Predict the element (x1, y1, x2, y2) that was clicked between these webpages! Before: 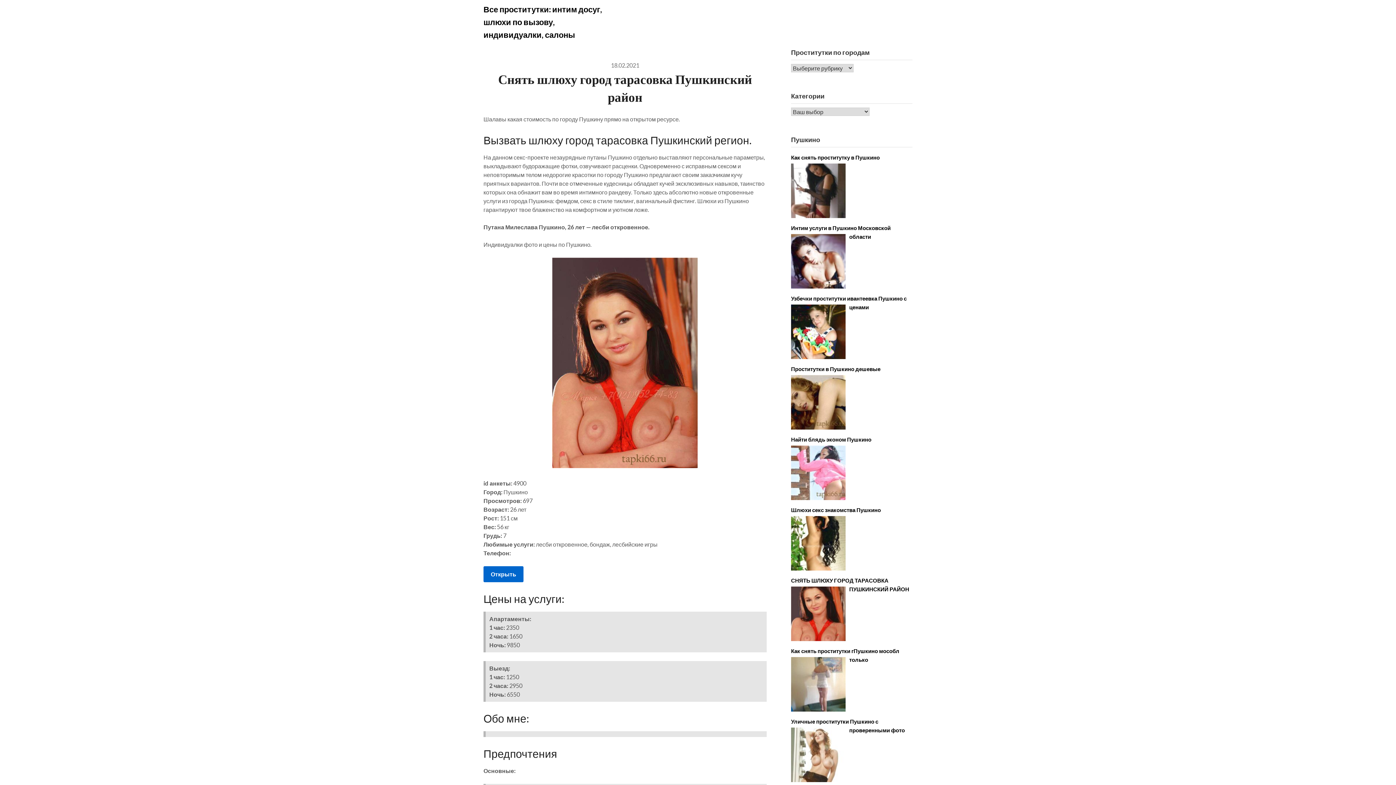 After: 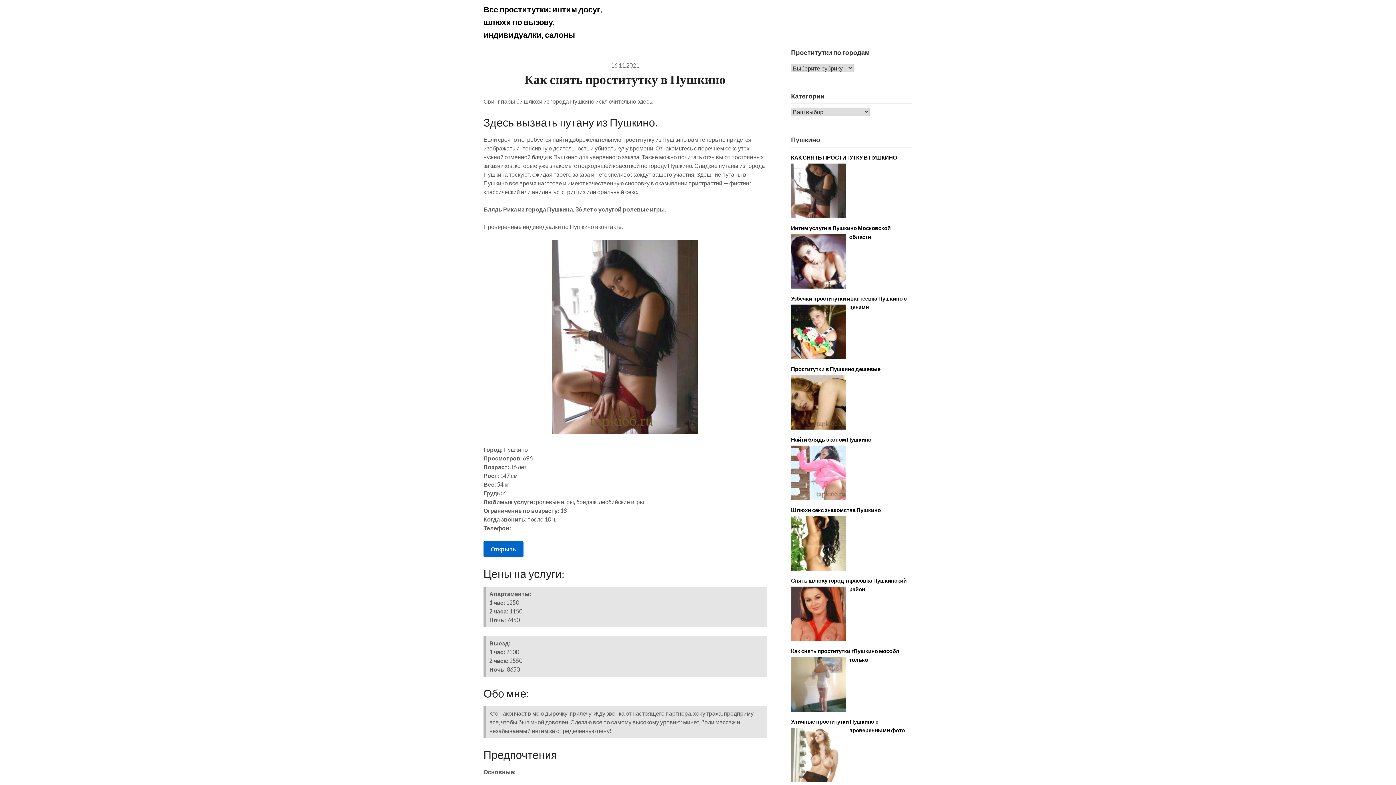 Action: bbox: (791, 154, 879, 160) label: Как снять проститутку в Пушкино